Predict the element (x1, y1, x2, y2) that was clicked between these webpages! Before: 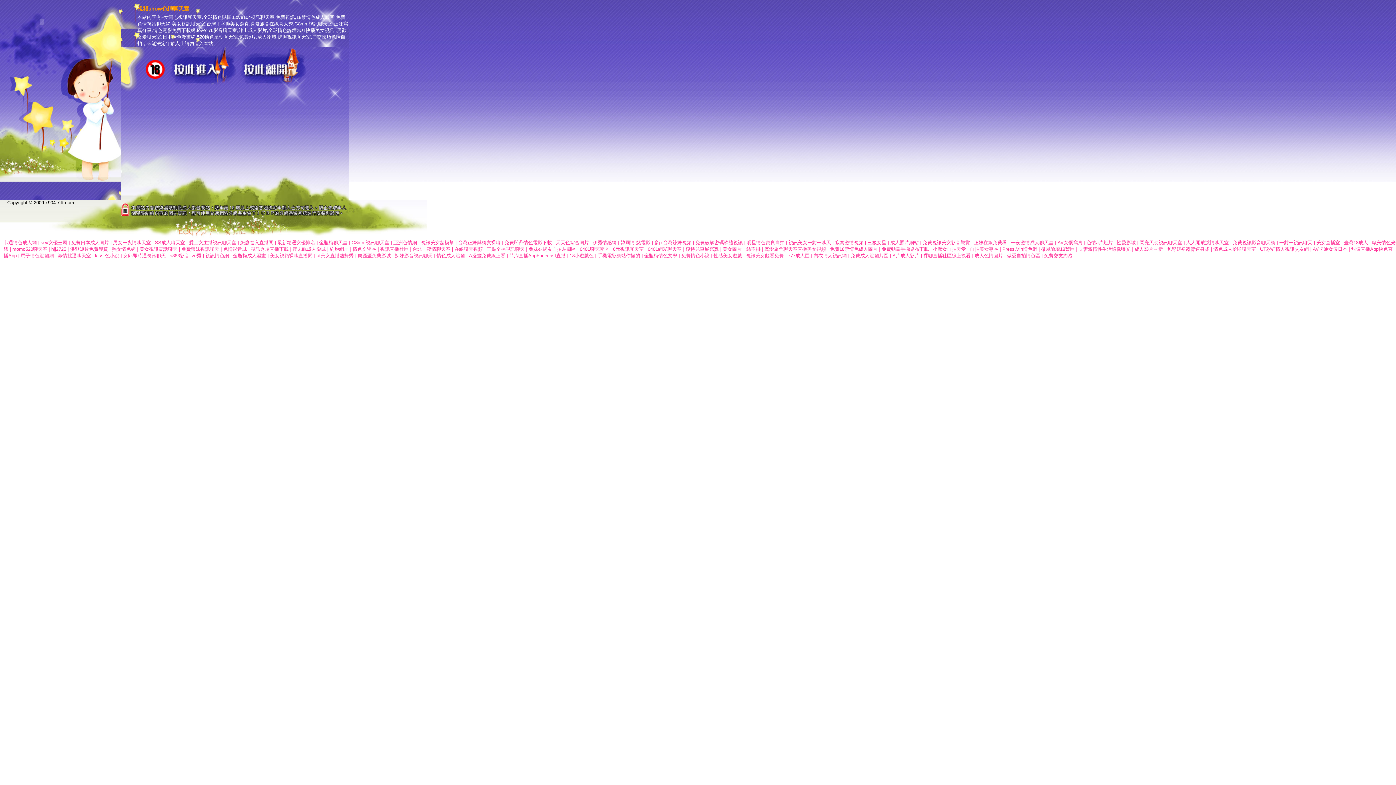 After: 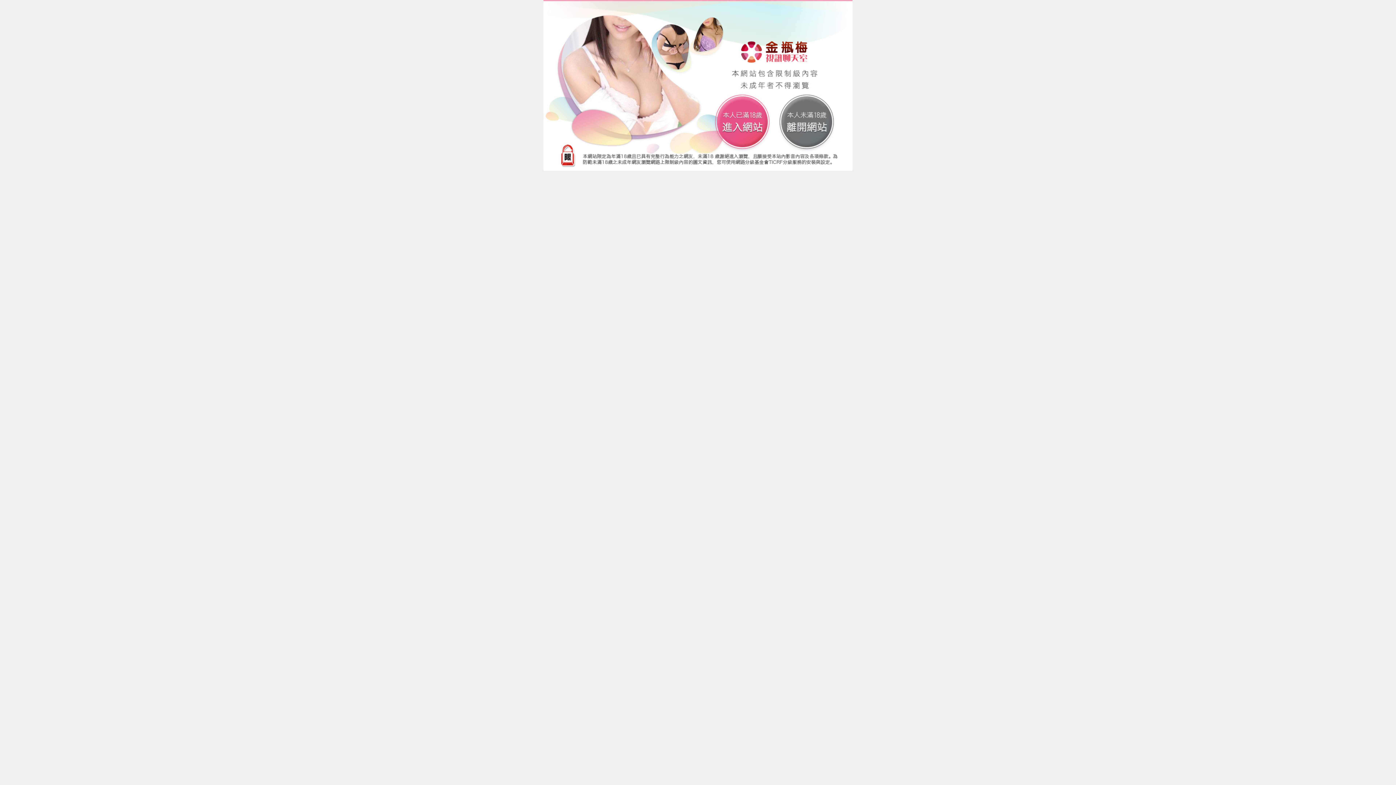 Action: label: 免費破解密碼軟體視訊 bbox: (695, 240, 742, 245)